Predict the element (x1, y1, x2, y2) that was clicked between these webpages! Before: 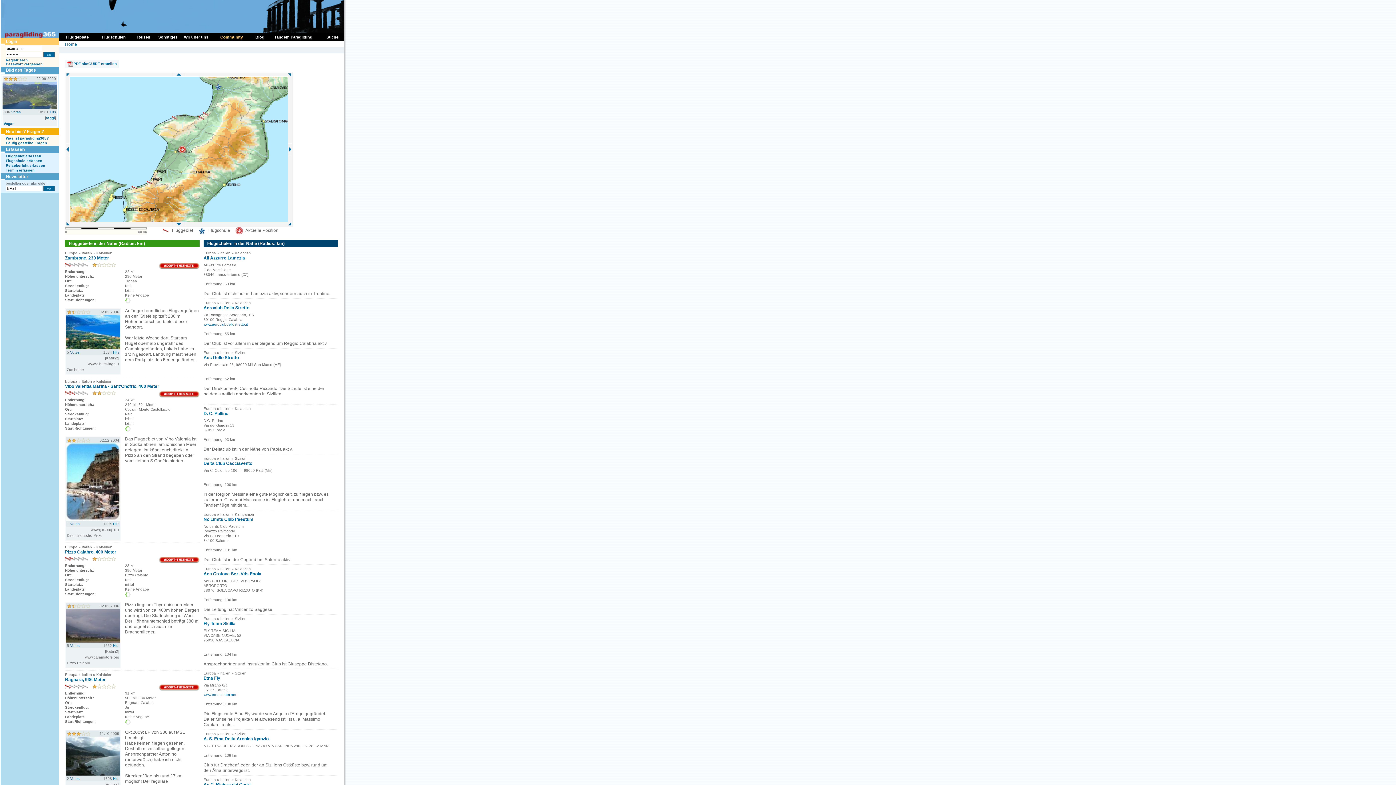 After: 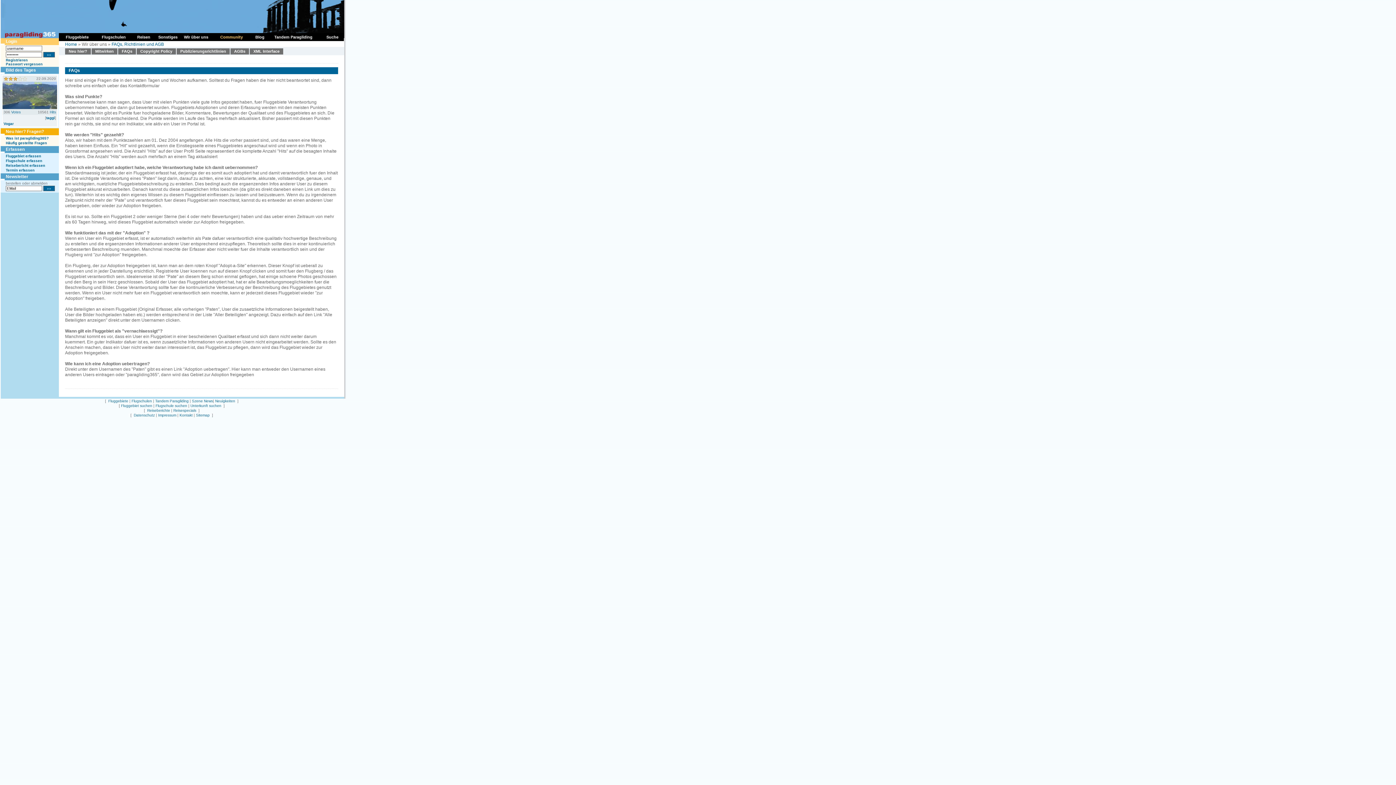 Action: label: Hits bbox: (113, 522, 119, 526)